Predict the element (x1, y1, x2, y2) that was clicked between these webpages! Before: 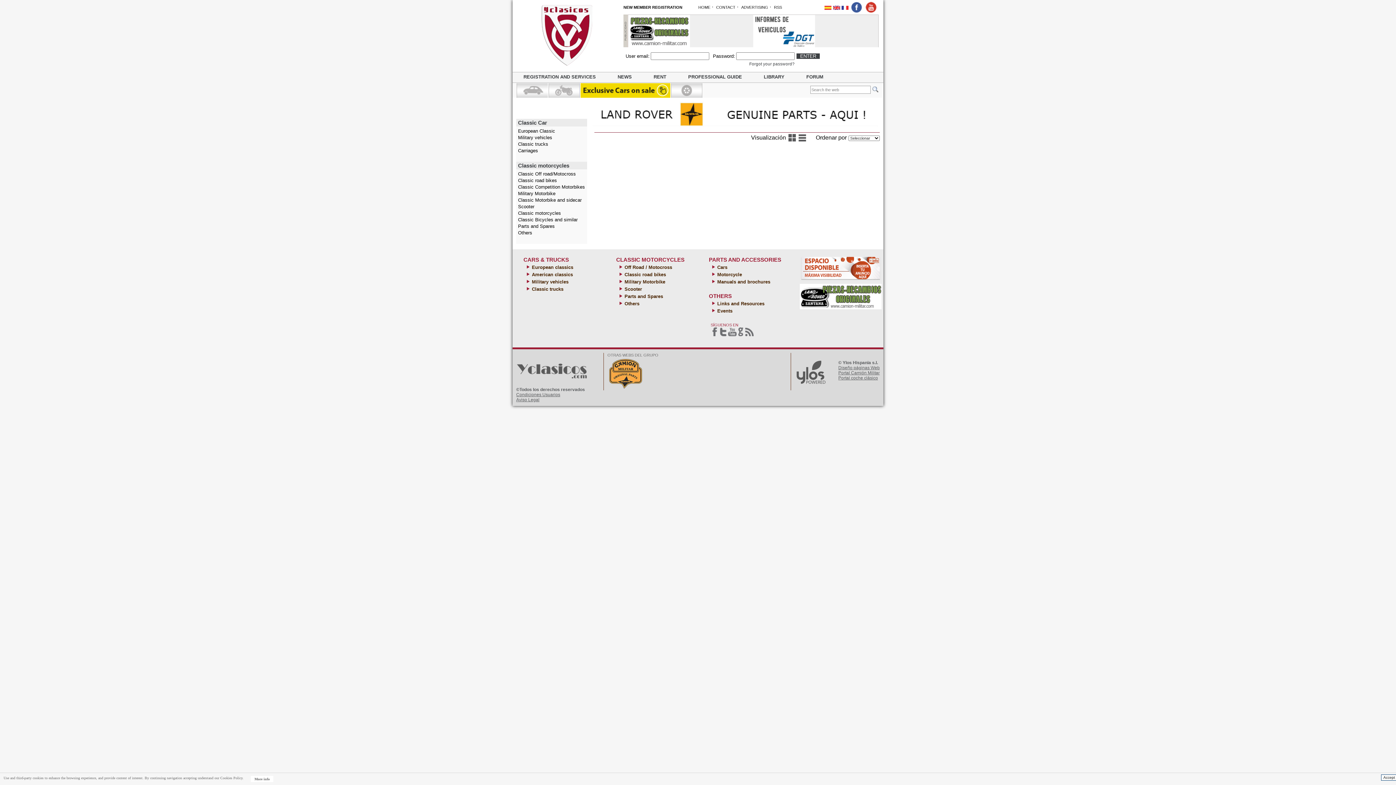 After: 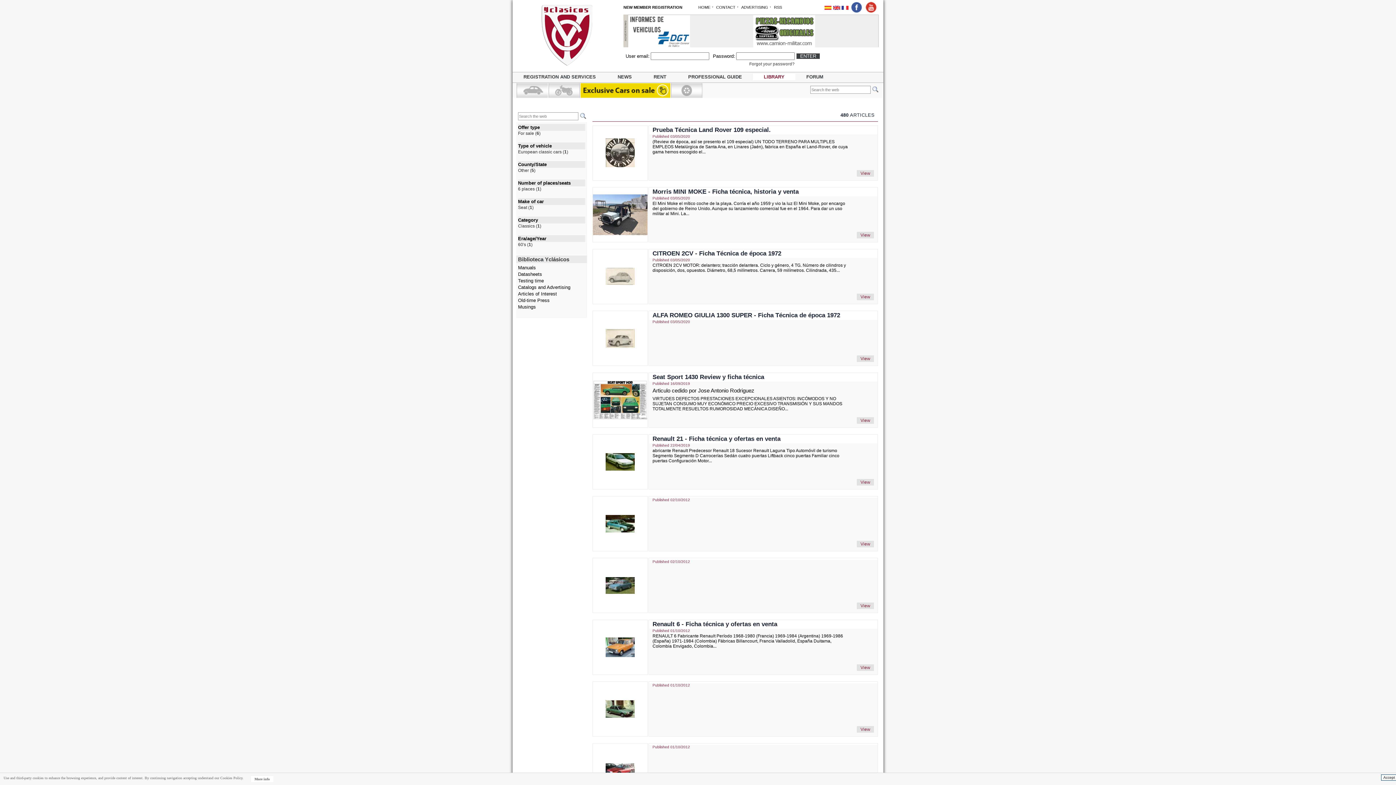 Action: bbox: (764, 74, 784, 79) label: LIBRARY